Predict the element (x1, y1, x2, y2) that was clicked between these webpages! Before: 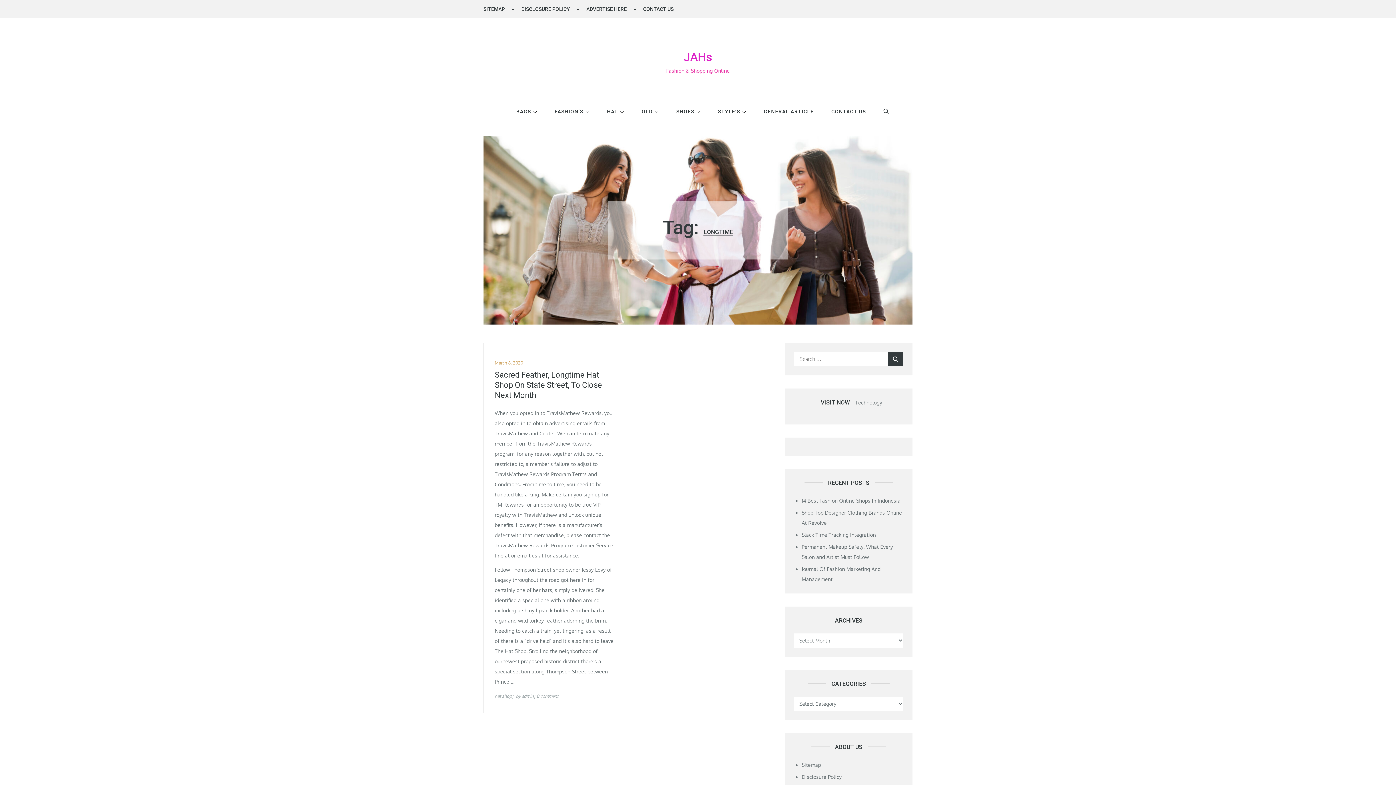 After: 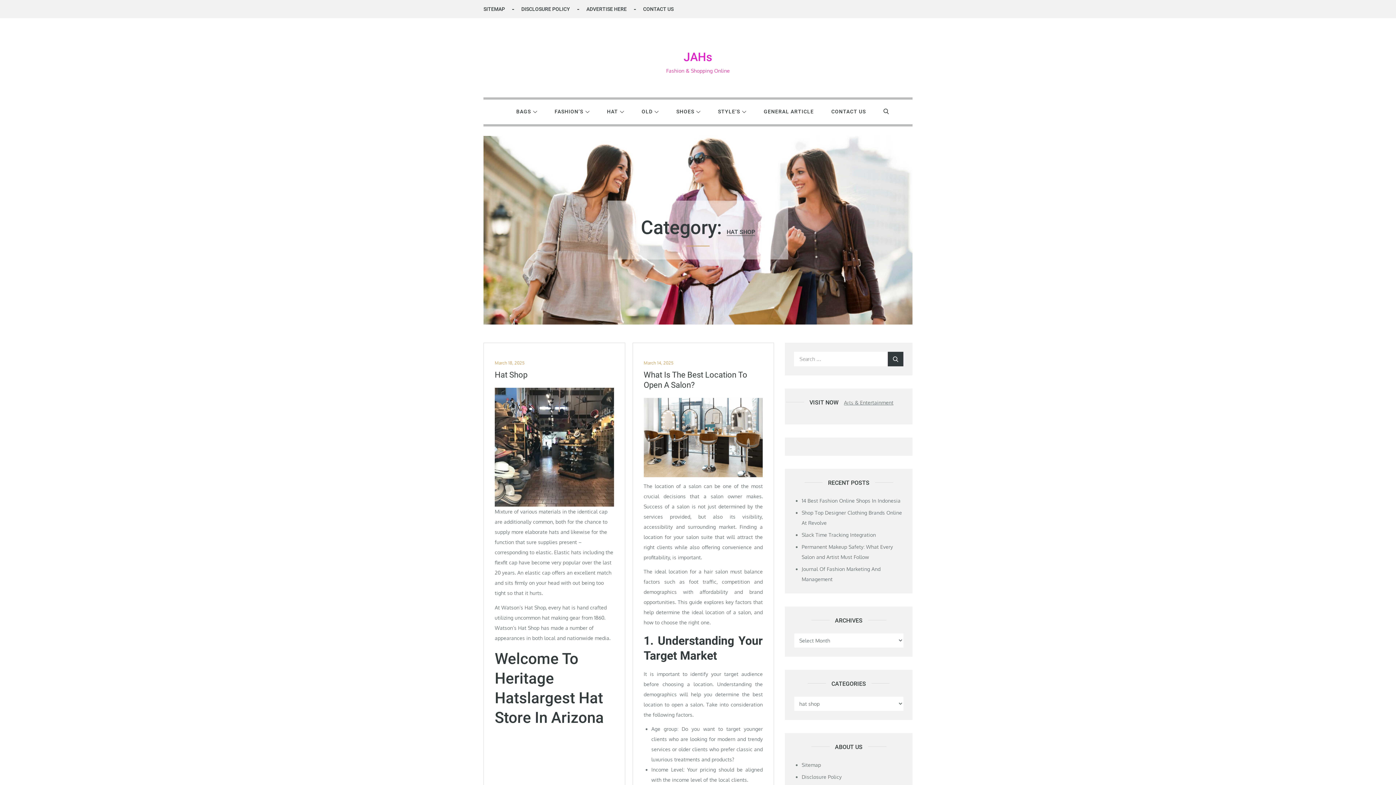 Action: label: hat shop bbox: (494, 693, 512, 699)